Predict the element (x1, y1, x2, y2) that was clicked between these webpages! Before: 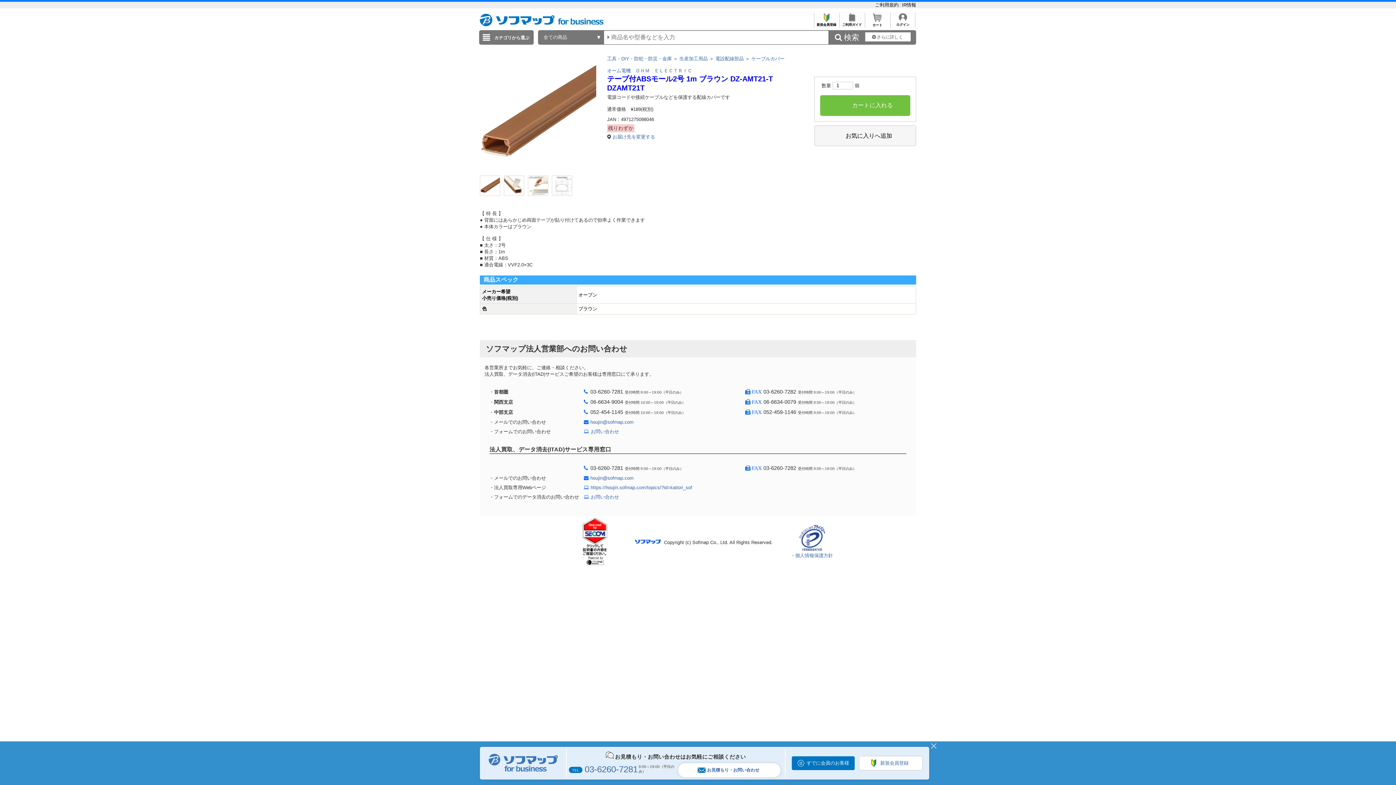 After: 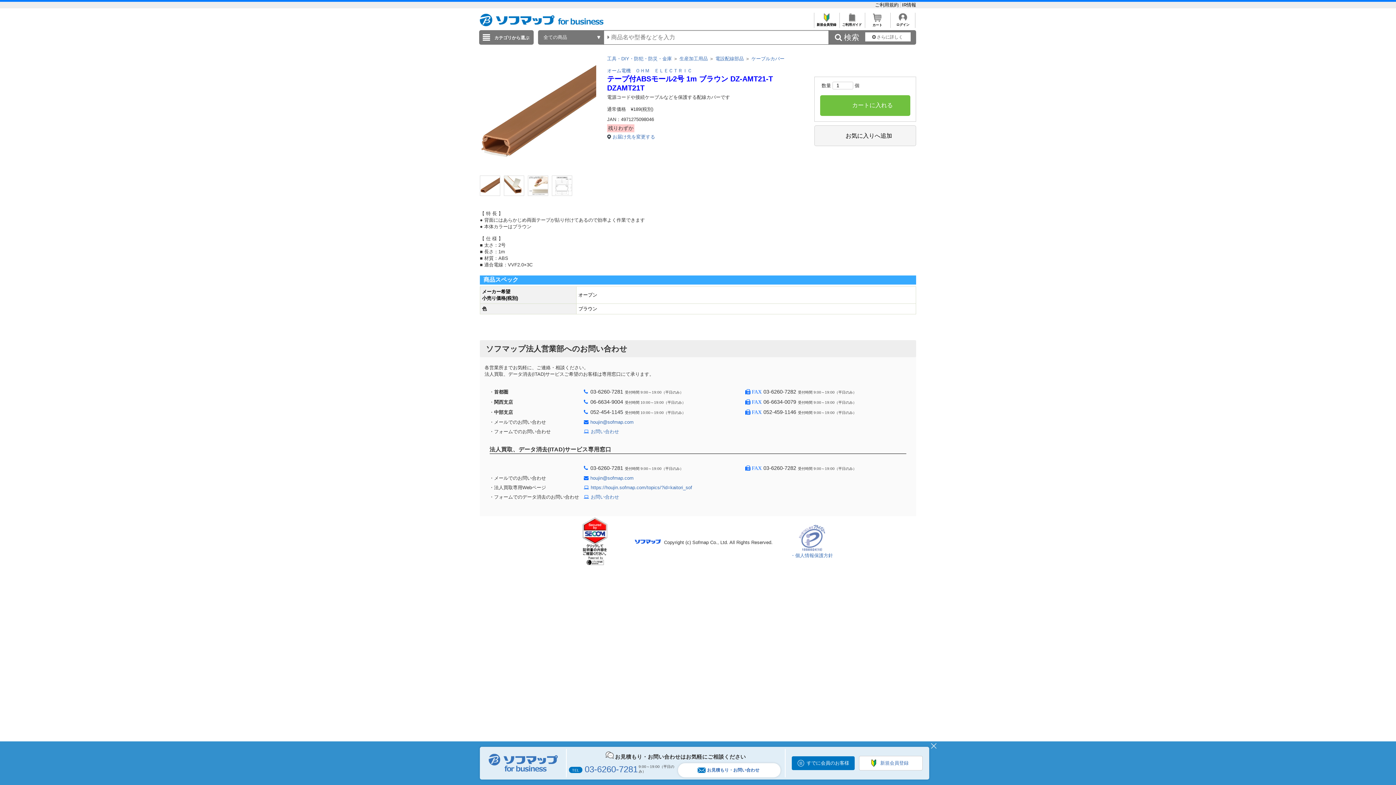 Action: bbox: (798, 547, 825, 552)